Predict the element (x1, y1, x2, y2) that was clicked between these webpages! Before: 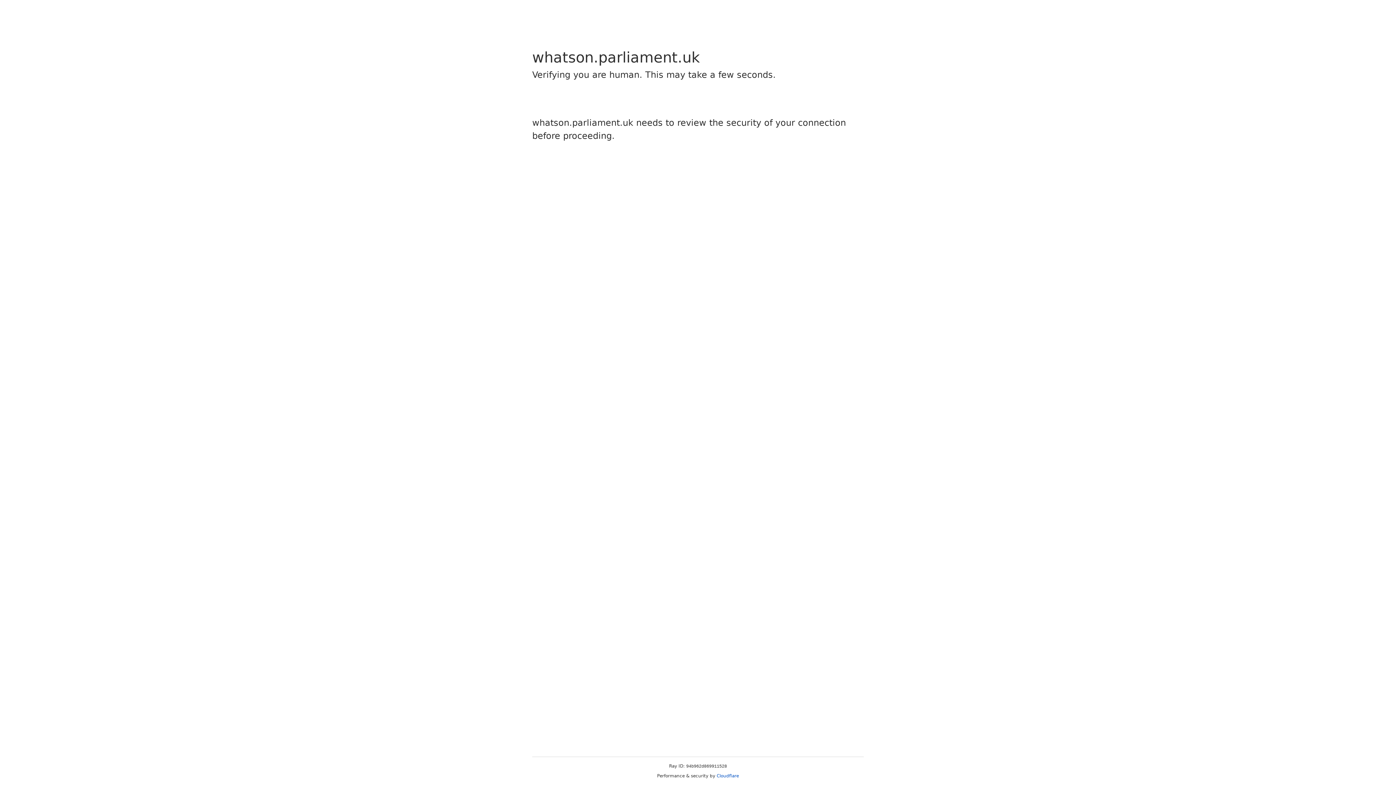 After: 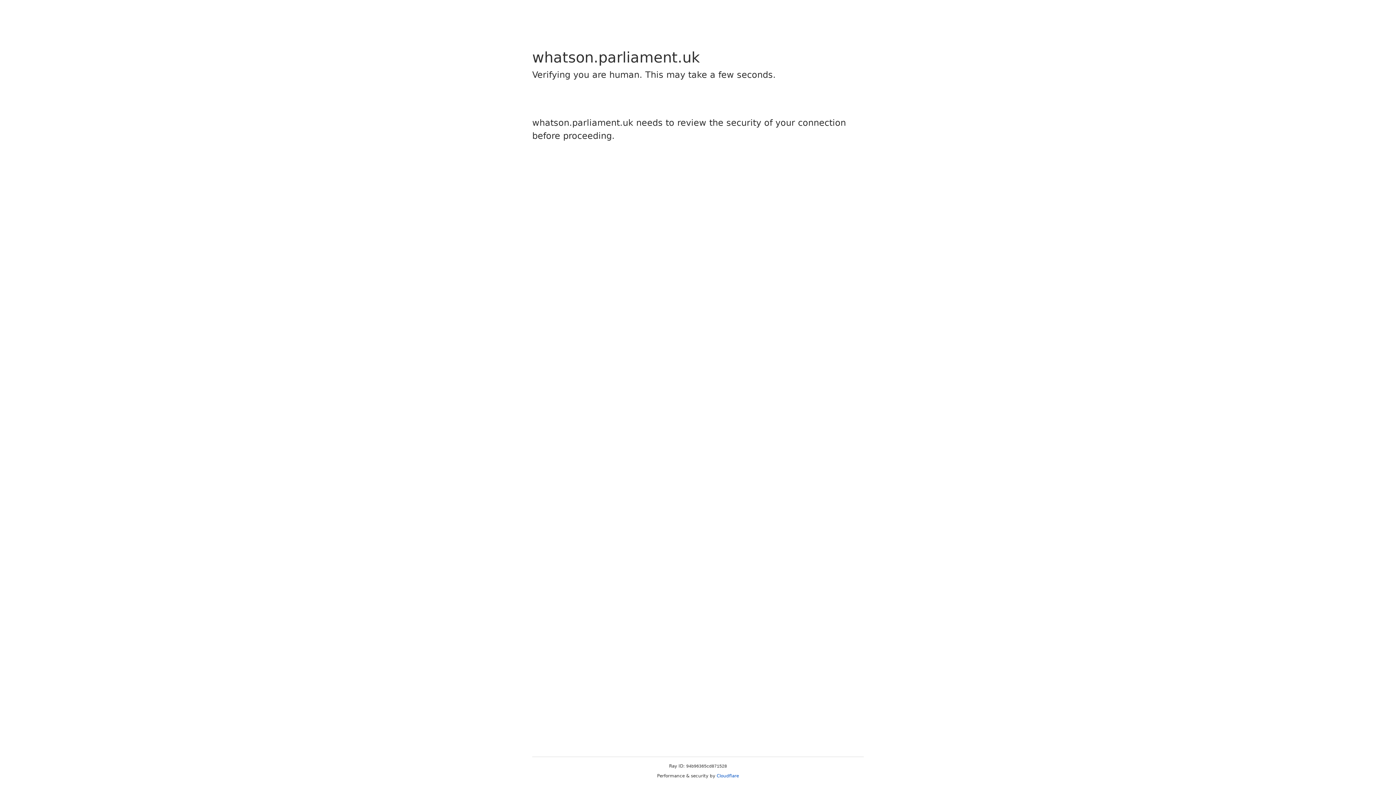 Action: label: Cloudflare bbox: (716, 773, 739, 778)